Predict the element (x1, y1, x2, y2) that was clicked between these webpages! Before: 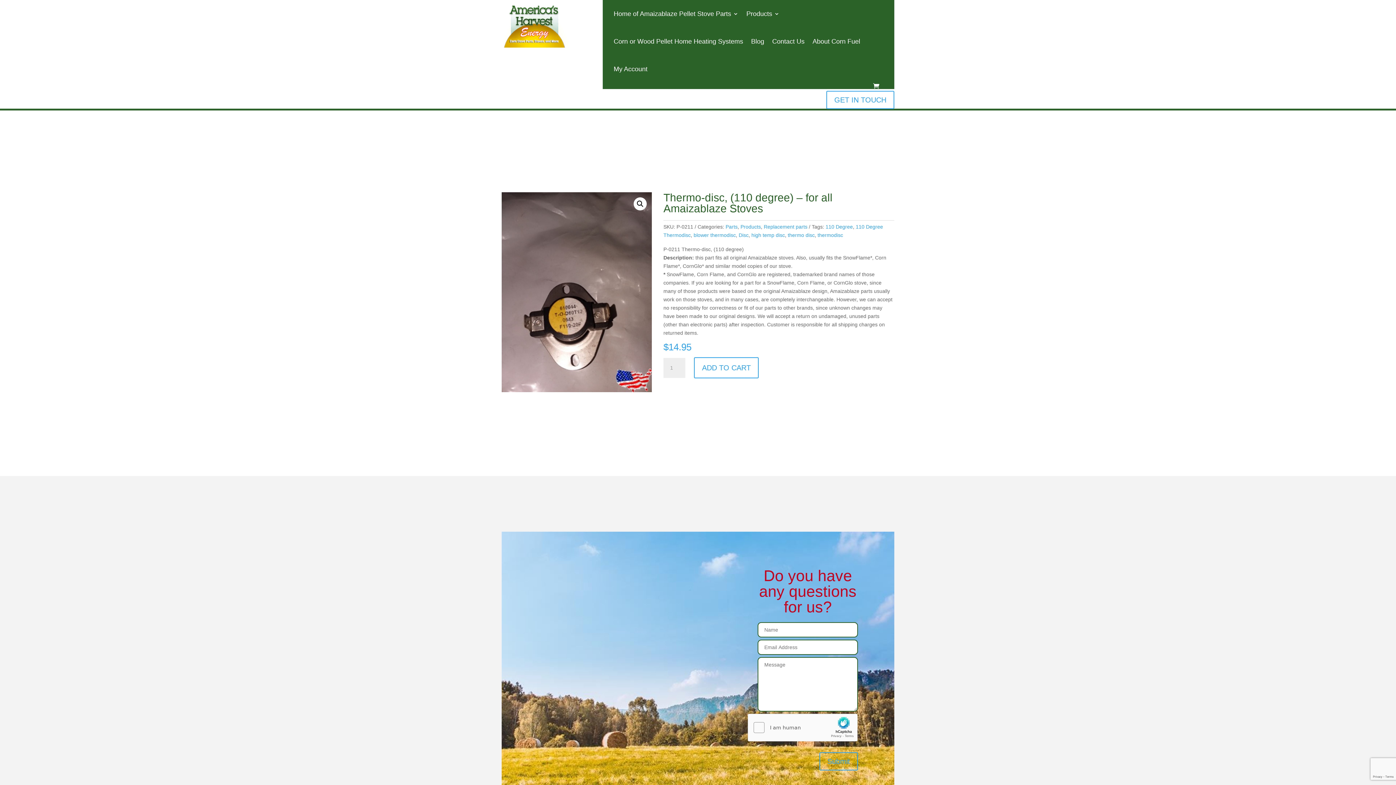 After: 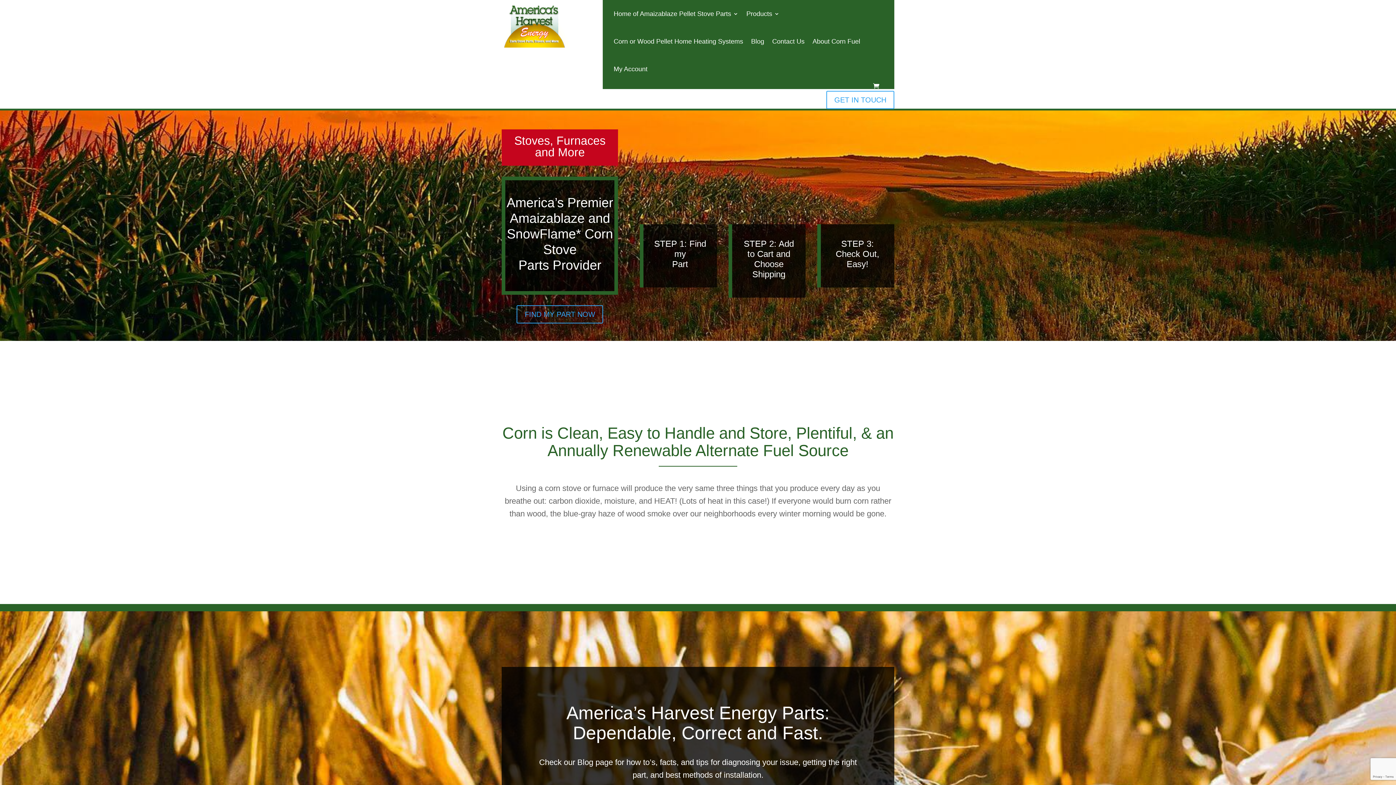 Action: bbox: (501, 42, 568, 48)